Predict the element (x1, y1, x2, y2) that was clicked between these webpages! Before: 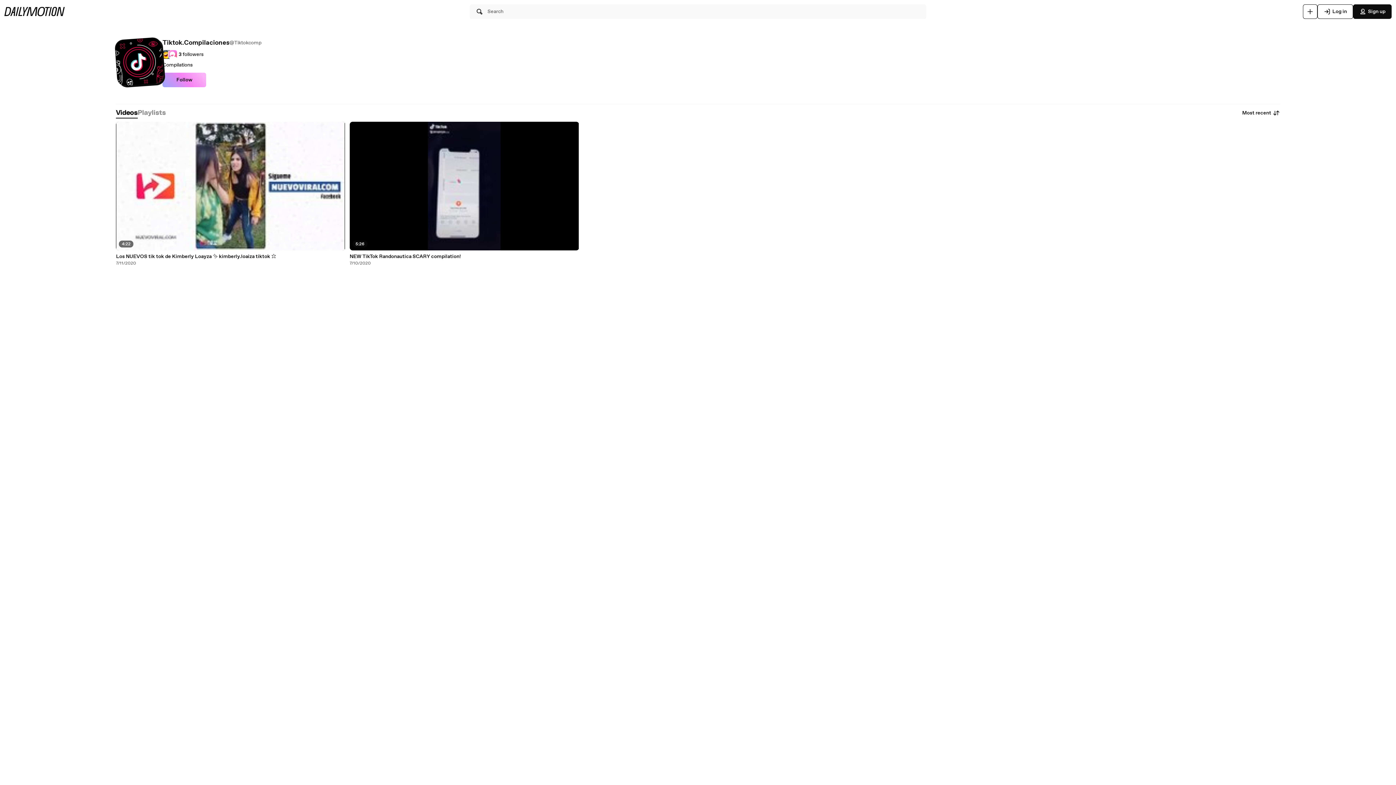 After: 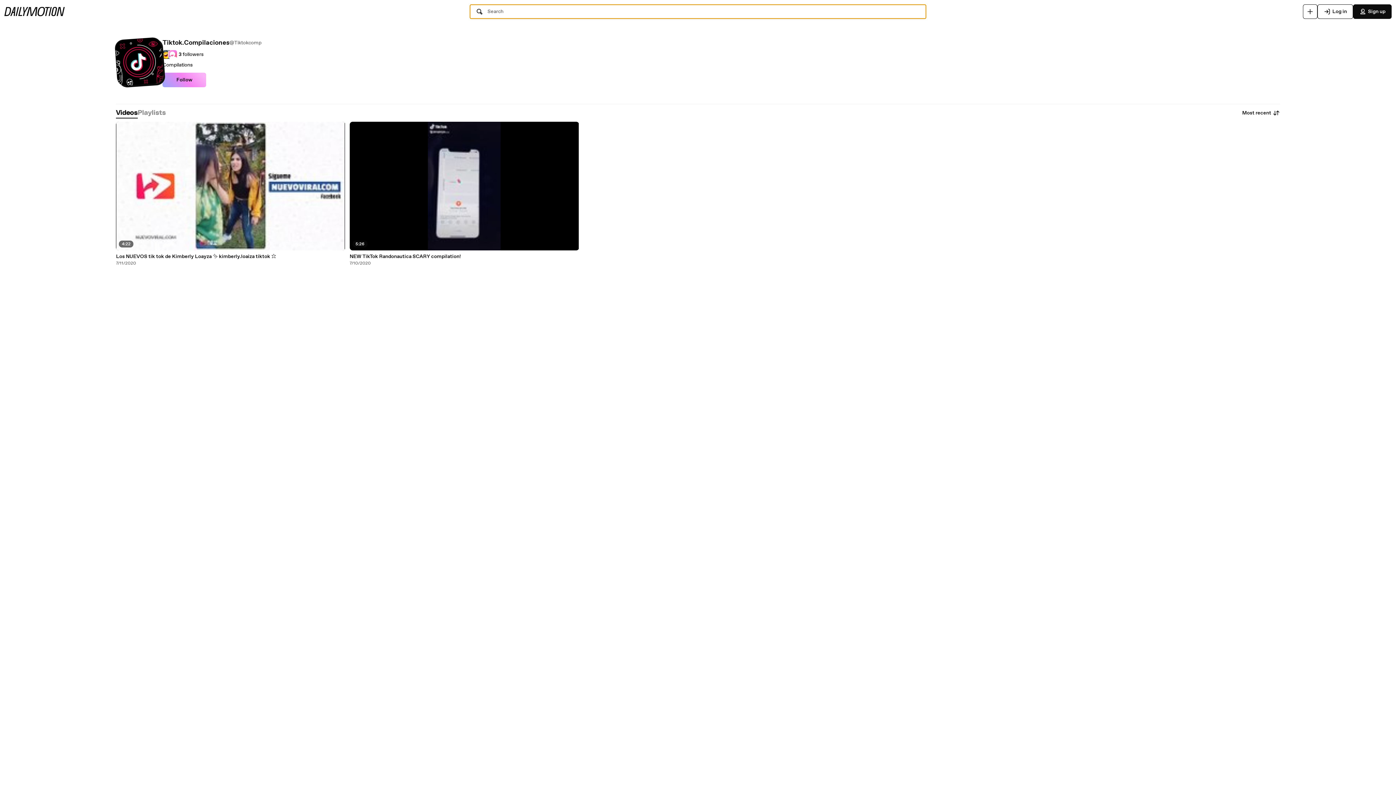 Action: label: Search bbox: (469, 4, 926, 18)